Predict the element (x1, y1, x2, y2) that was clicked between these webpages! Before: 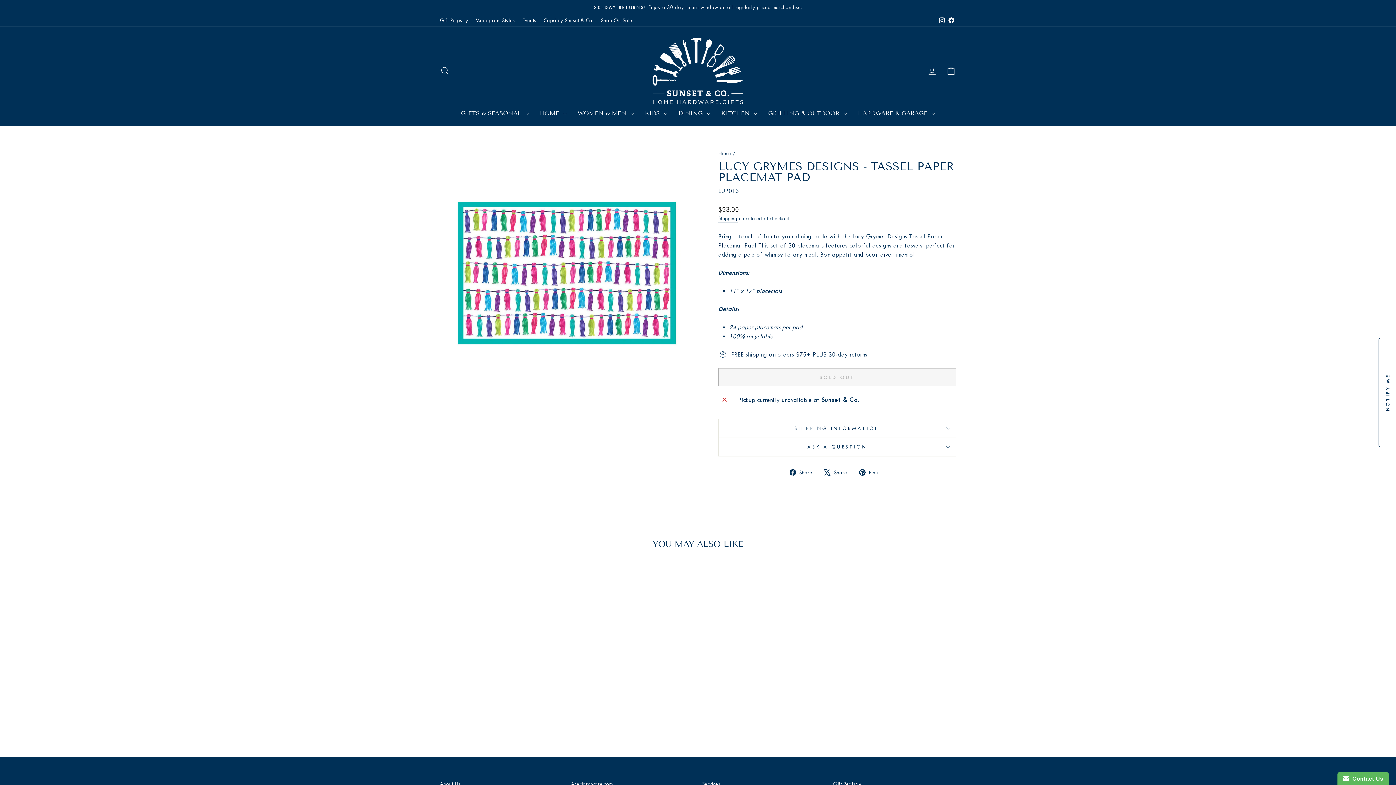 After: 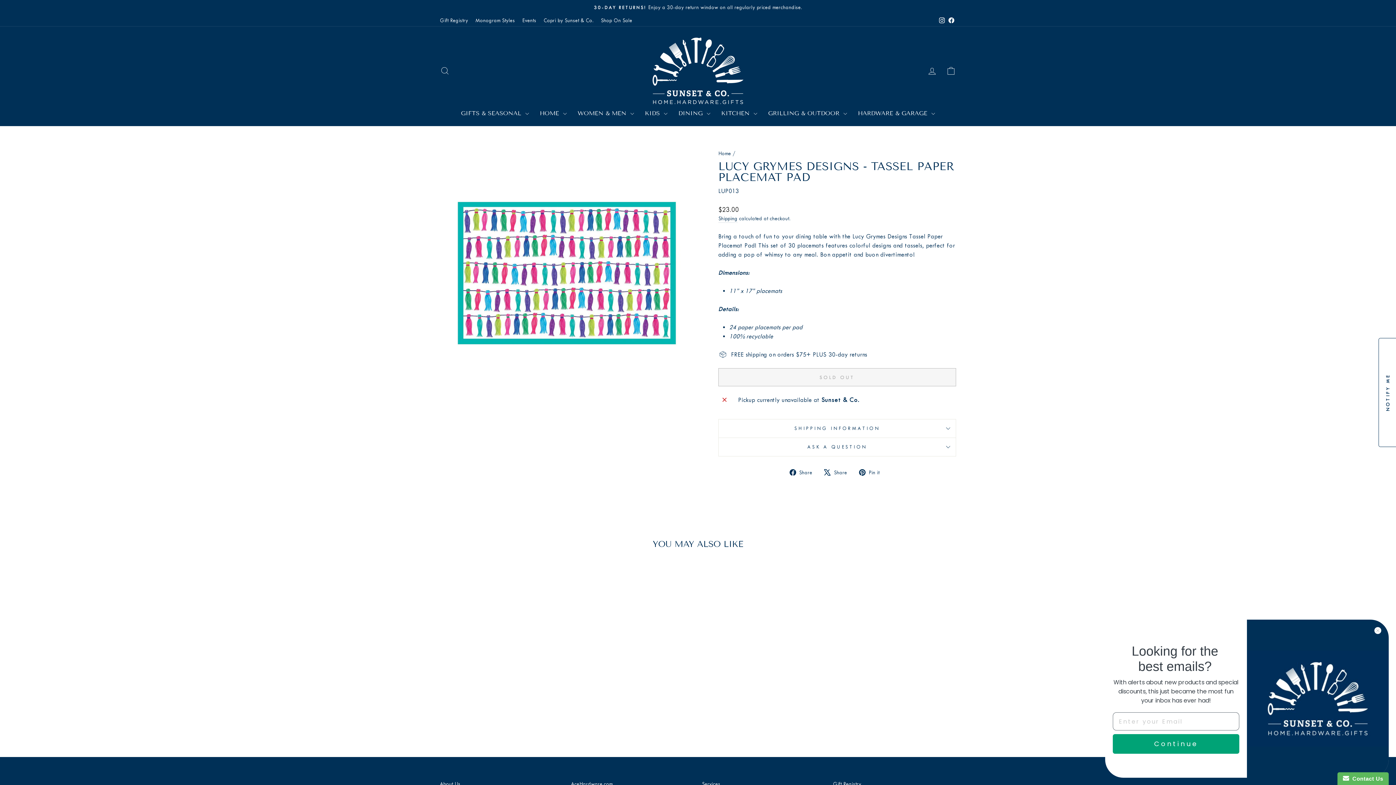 Action: label:  Share
Tweet on X bbox: (824, 467, 852, 476)